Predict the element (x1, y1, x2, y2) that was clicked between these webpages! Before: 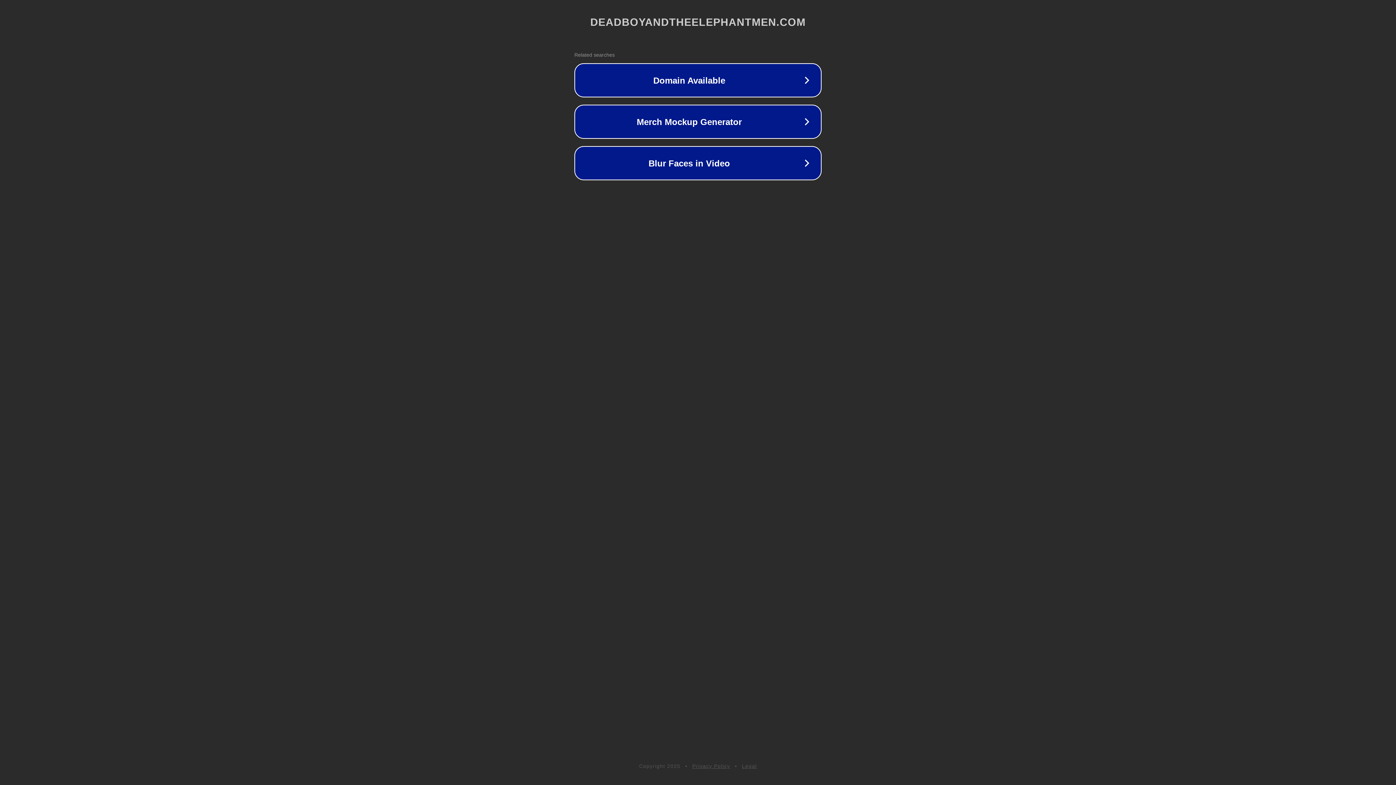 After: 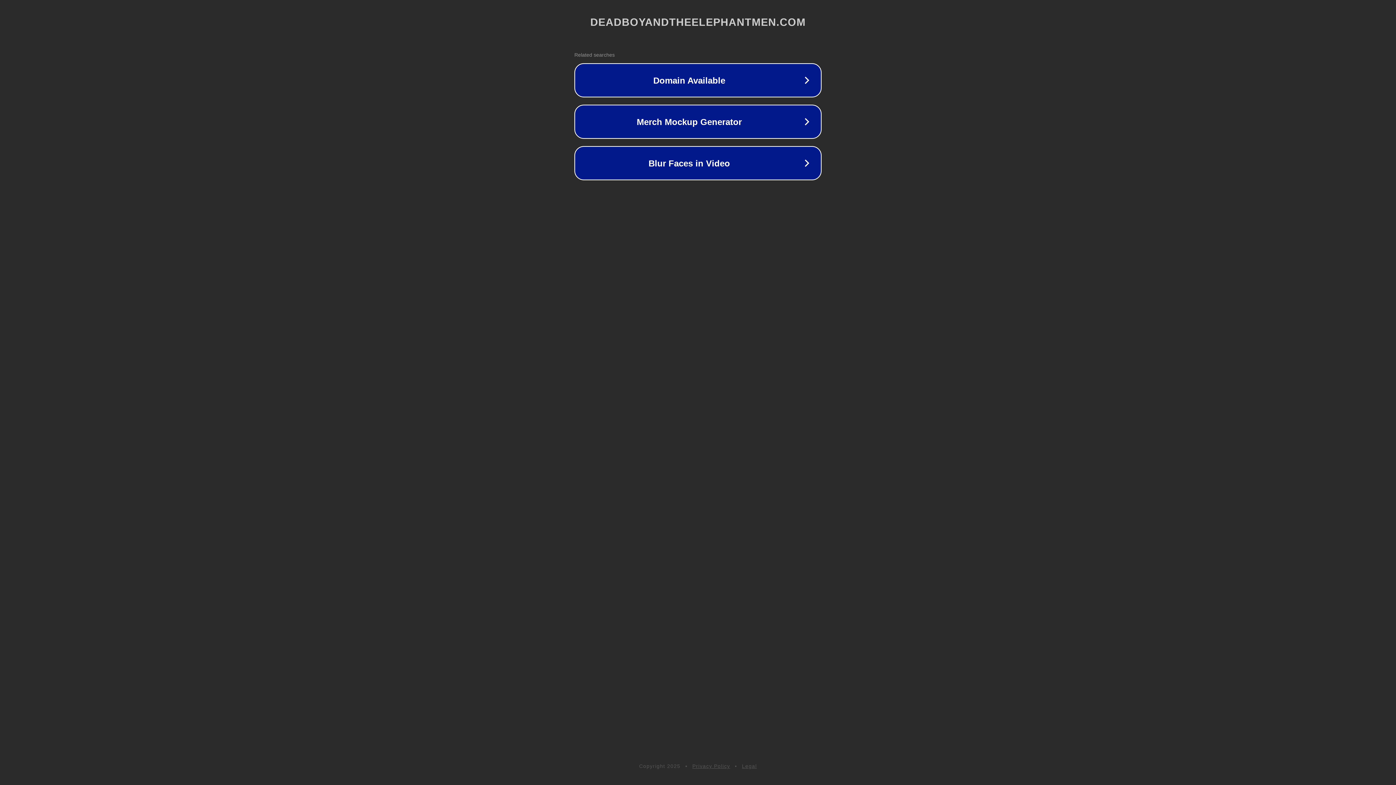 Action: bbox: (692, 763, 730, 769) label: Privacy Policy